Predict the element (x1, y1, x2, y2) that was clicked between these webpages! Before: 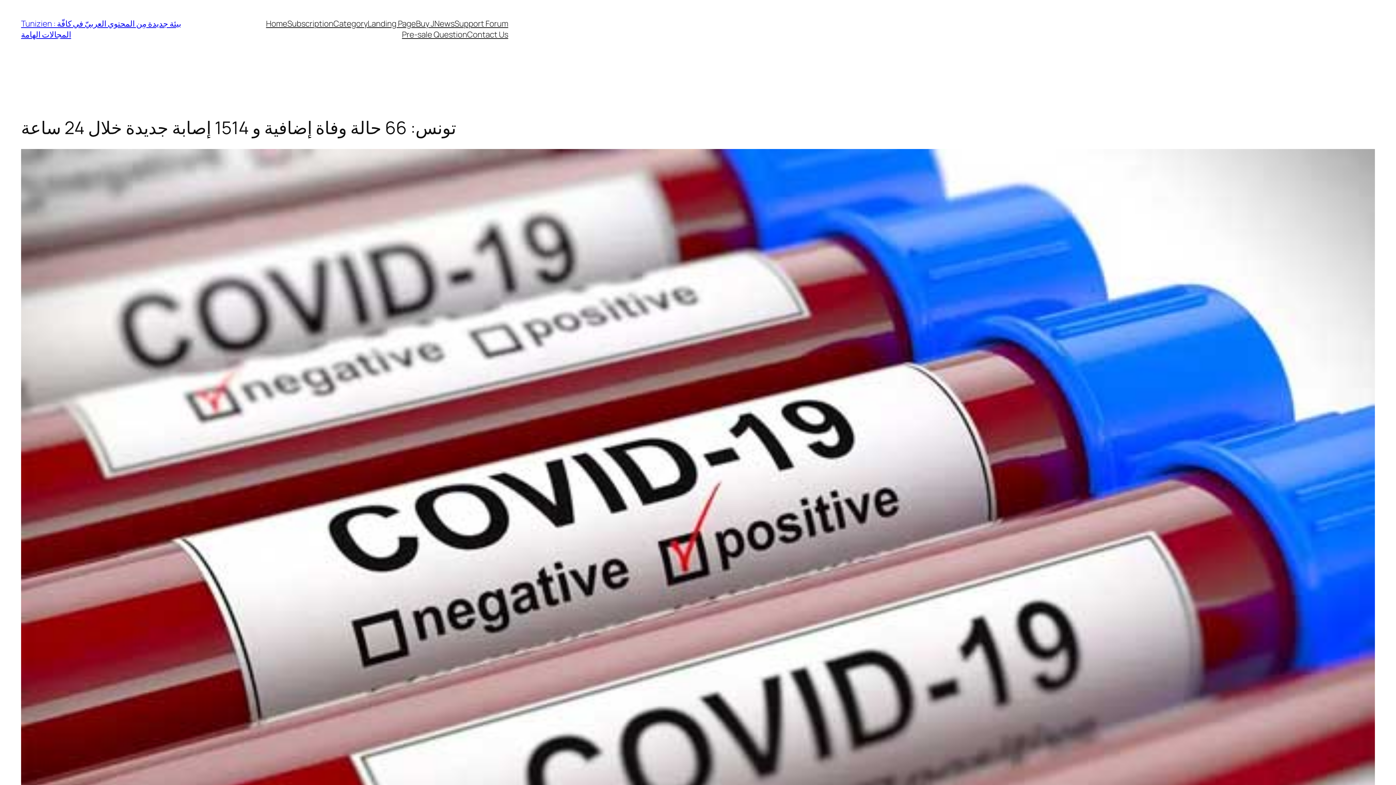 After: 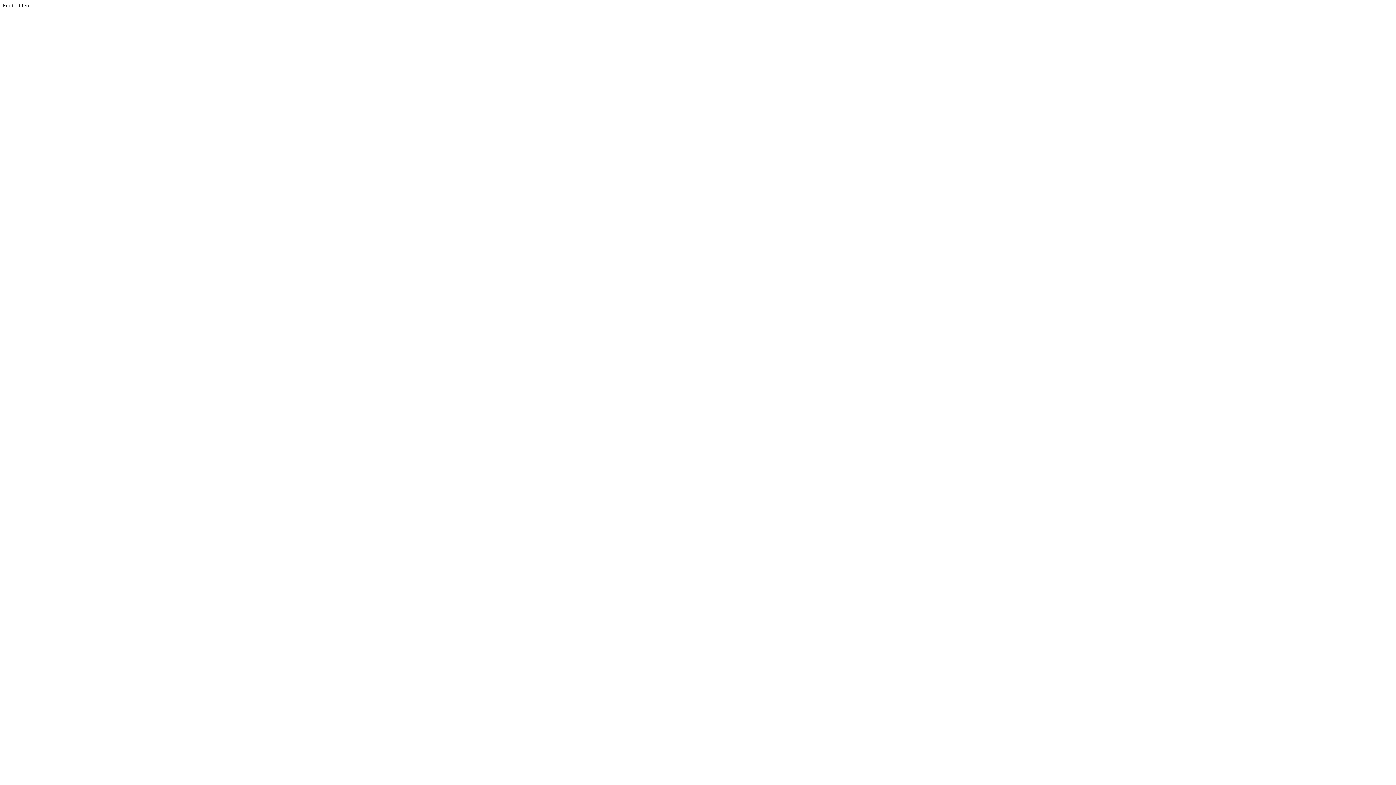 Action: label: Support Forum bbox: (454, 18, 508, 29)